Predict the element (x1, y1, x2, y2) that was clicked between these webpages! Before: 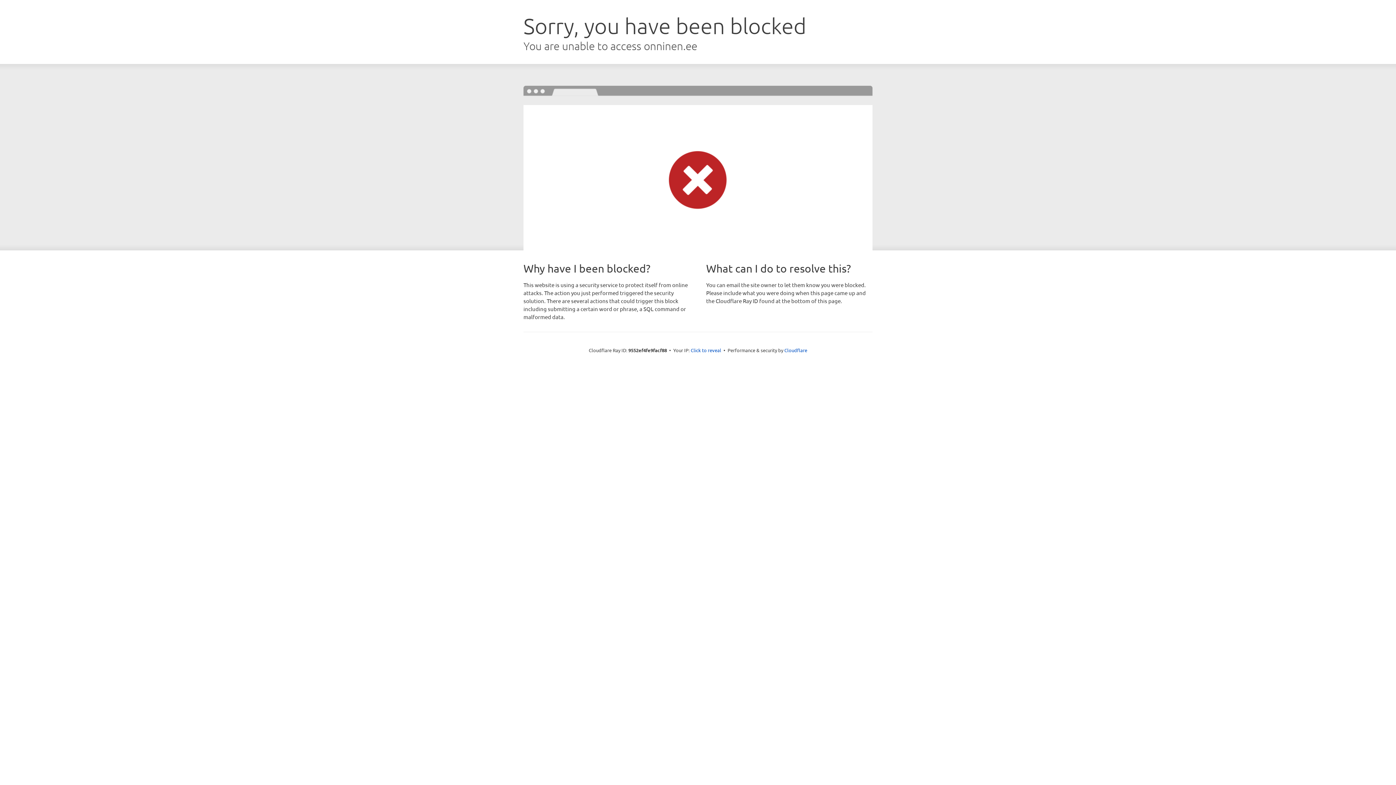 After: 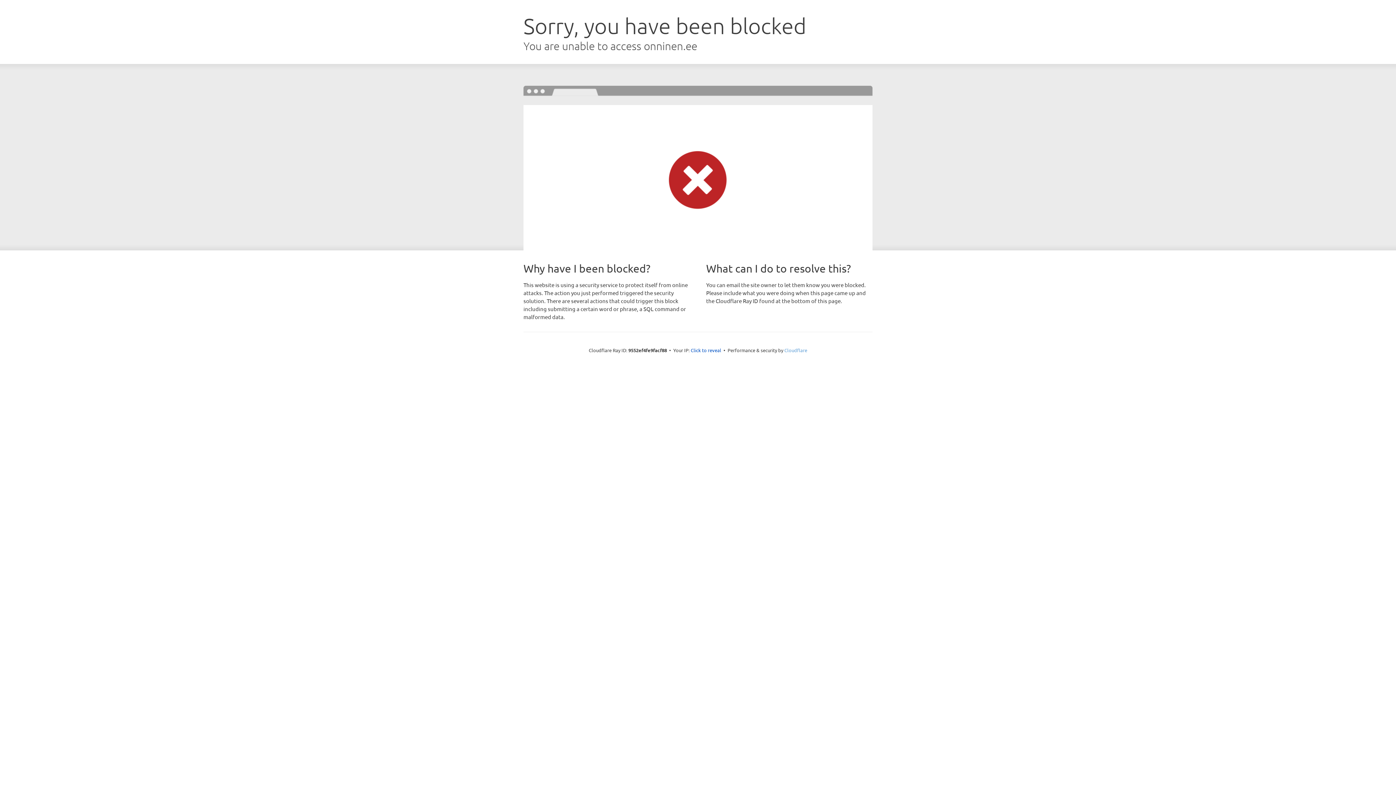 Action: label: Cloudflare bbox: (784, 347, 807, 353)